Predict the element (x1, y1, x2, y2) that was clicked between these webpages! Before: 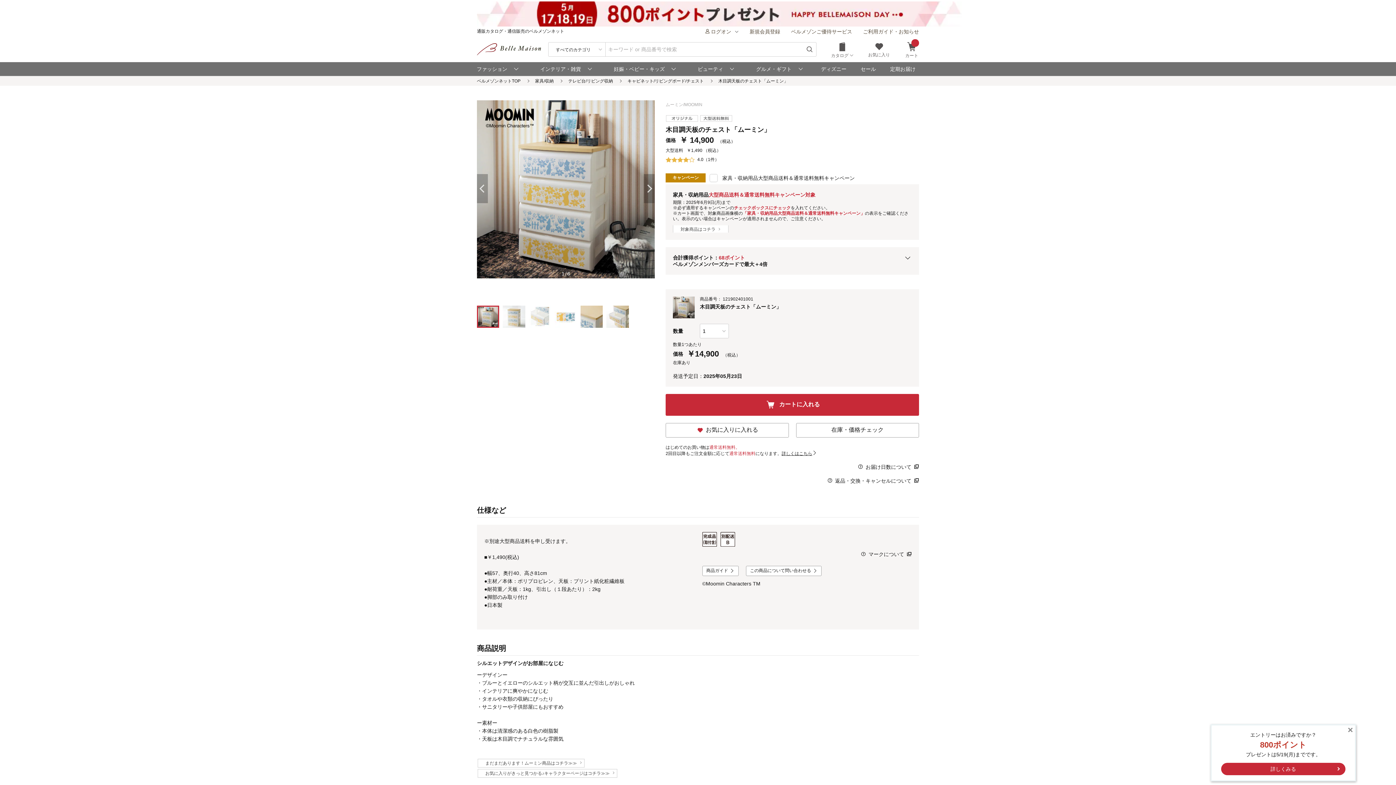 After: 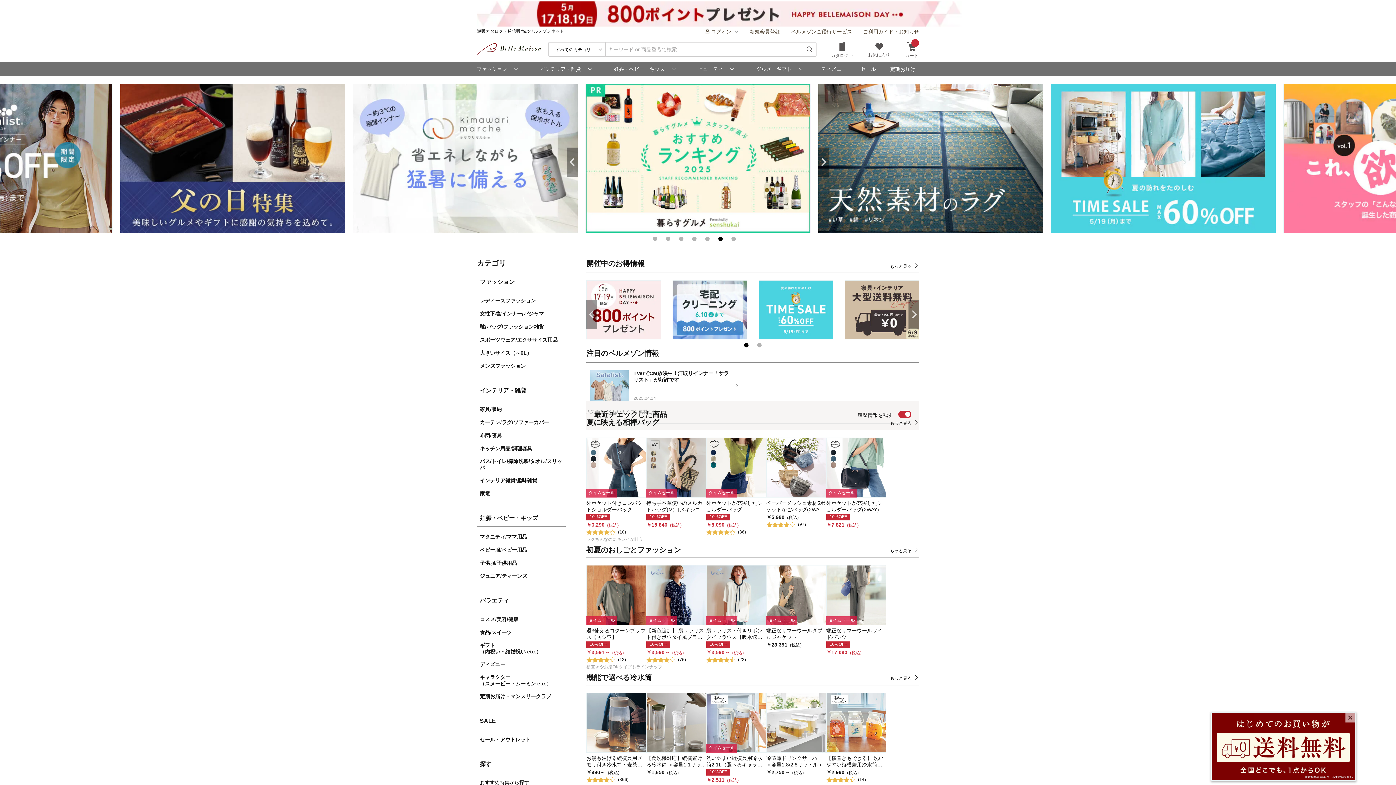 Action: bbox: (477, 43, 541, 55)